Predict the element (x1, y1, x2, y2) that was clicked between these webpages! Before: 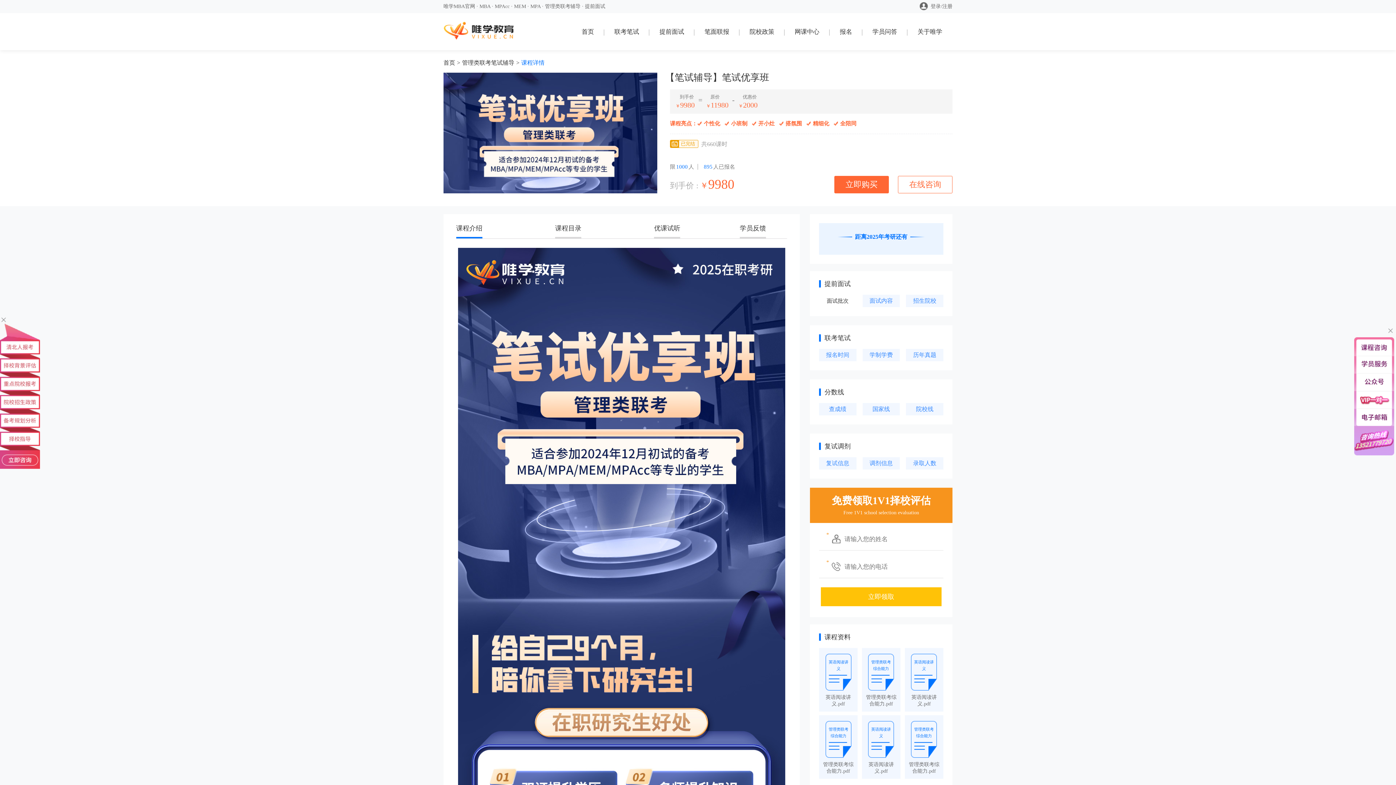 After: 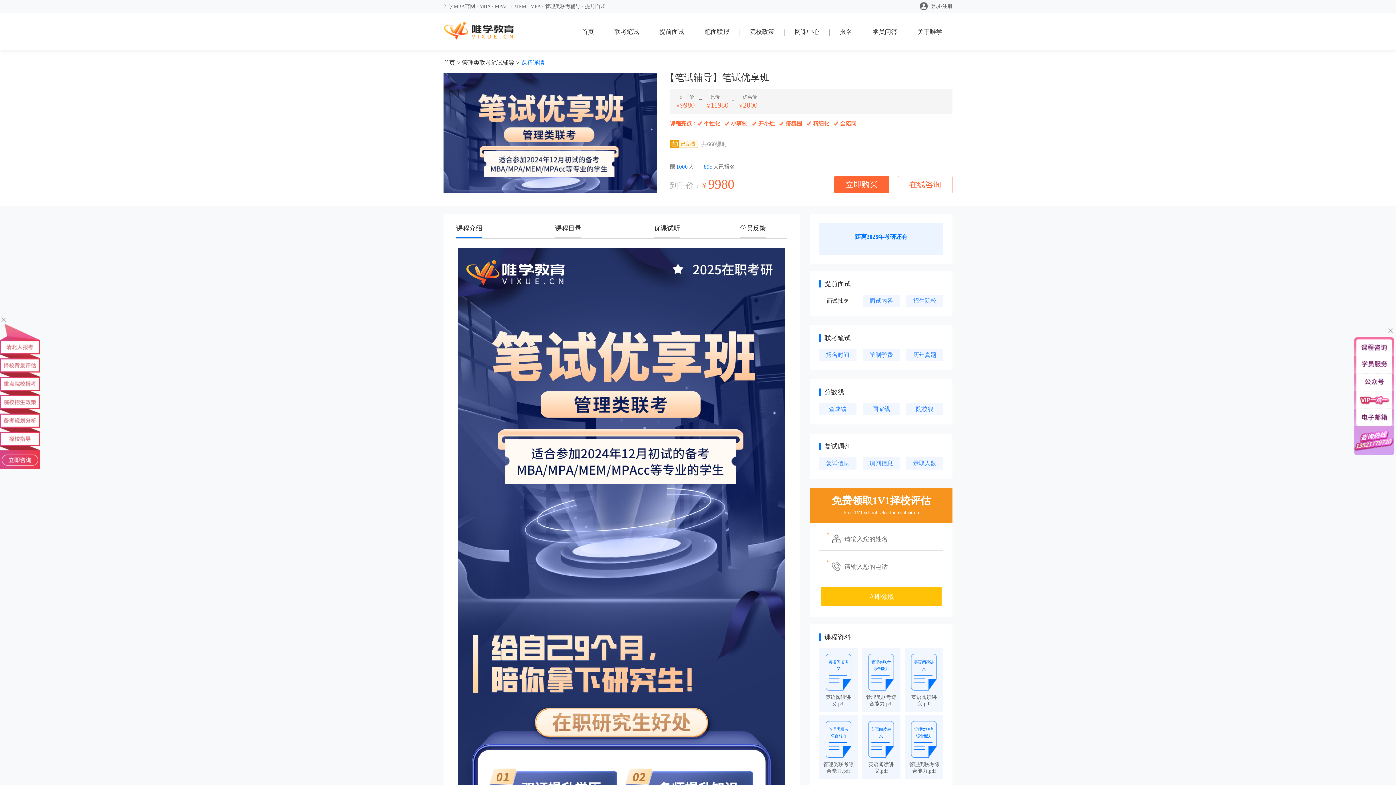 Action: bbox: (0, 316, 40, 469)